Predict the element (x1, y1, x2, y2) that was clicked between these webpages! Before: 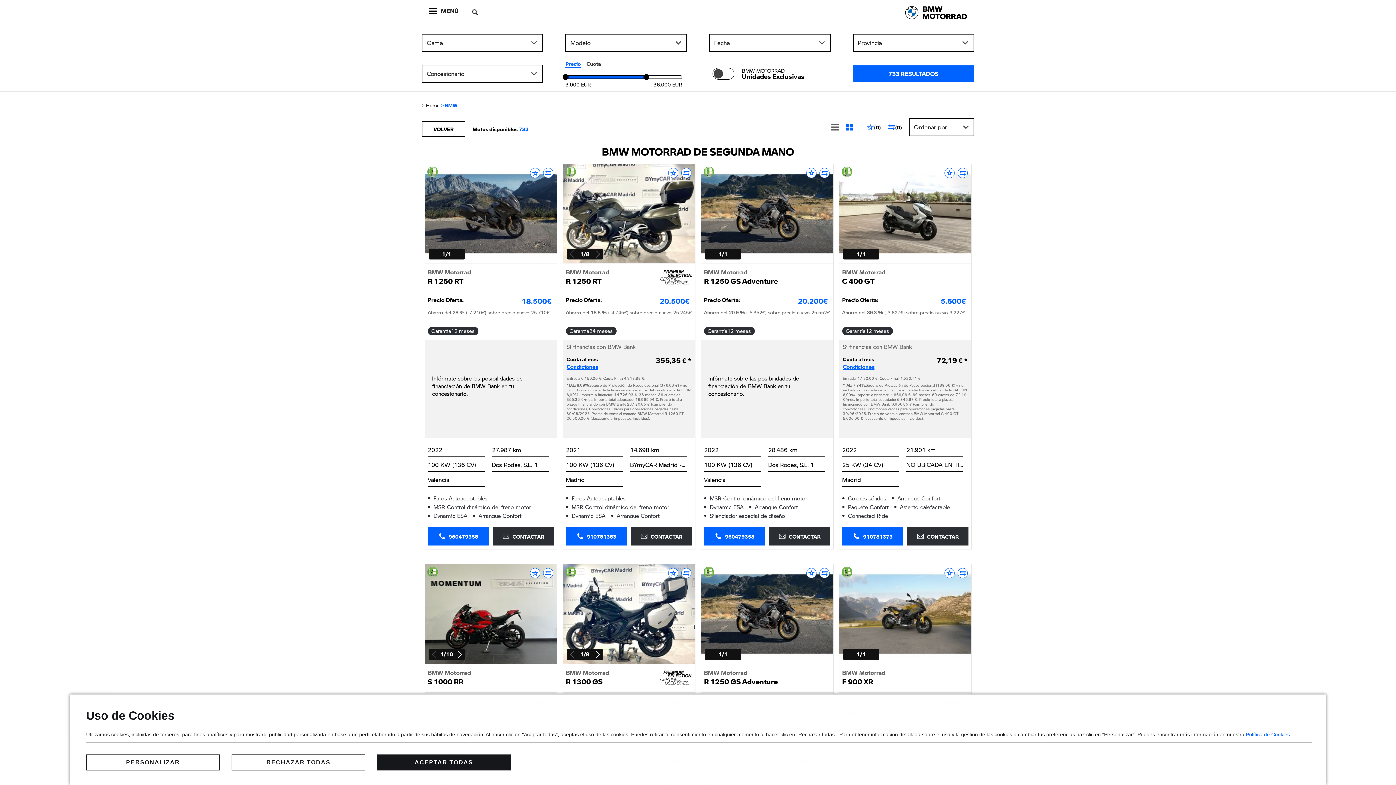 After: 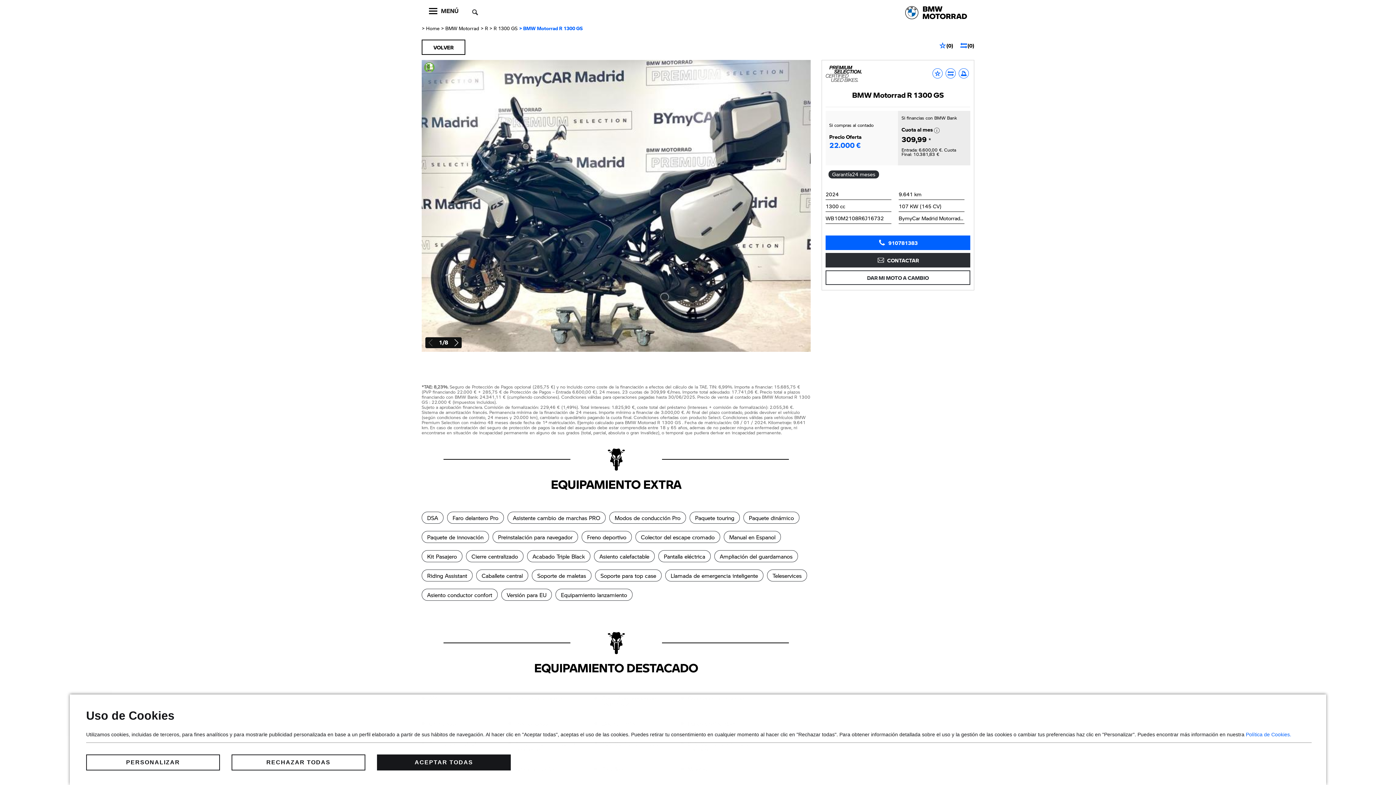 Action: bbox: (563, 564, 695, 663)